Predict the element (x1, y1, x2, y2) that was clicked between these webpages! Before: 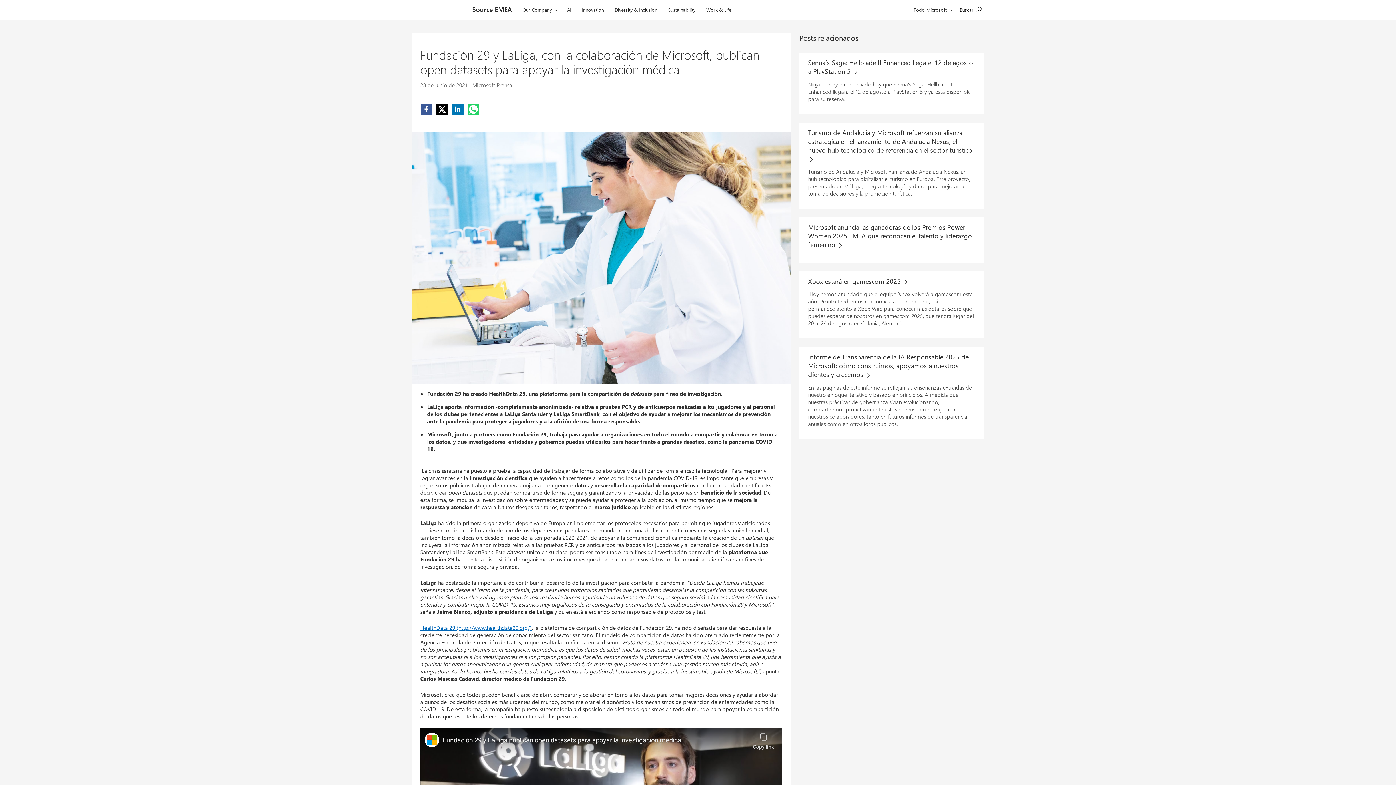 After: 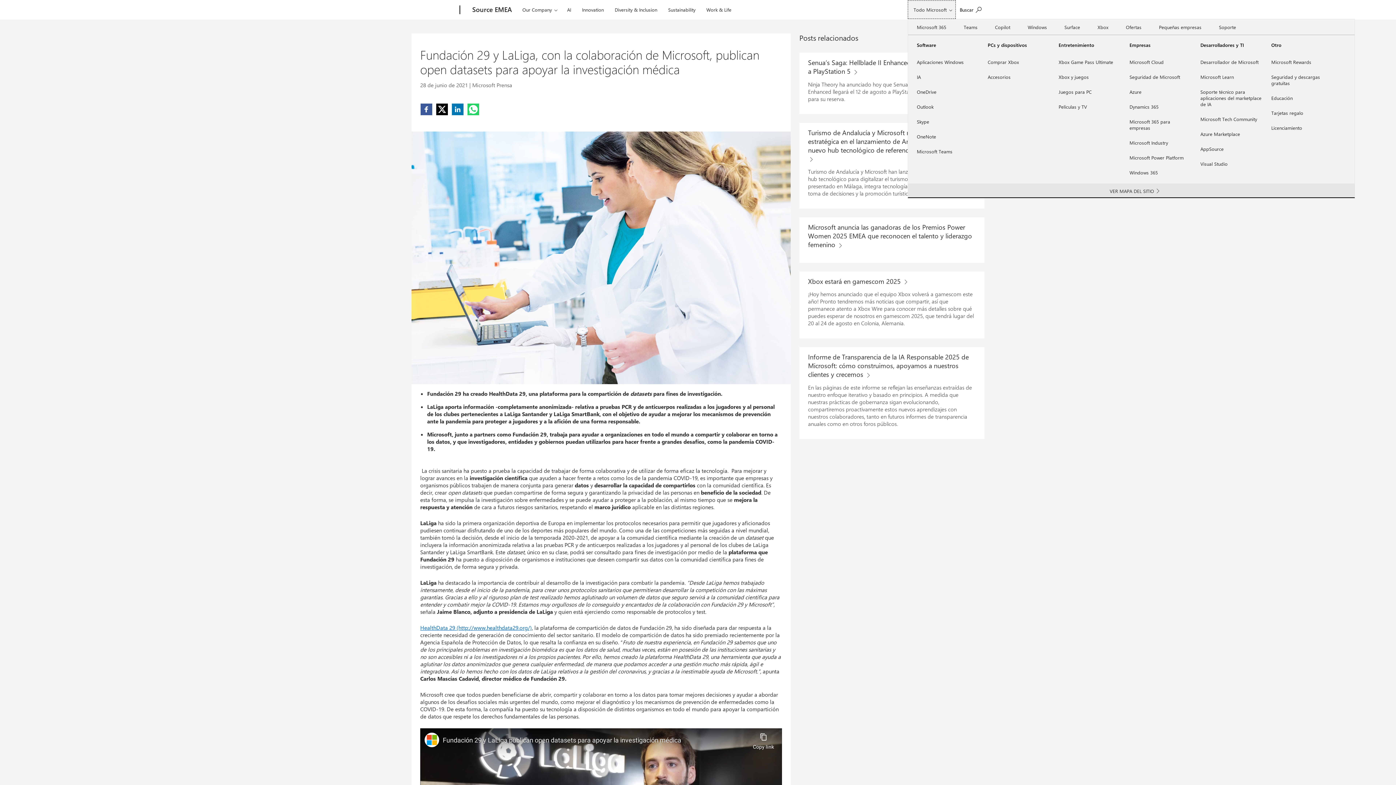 Action: bbox: (908, 0, 956, 18) label: Todo Microsoft